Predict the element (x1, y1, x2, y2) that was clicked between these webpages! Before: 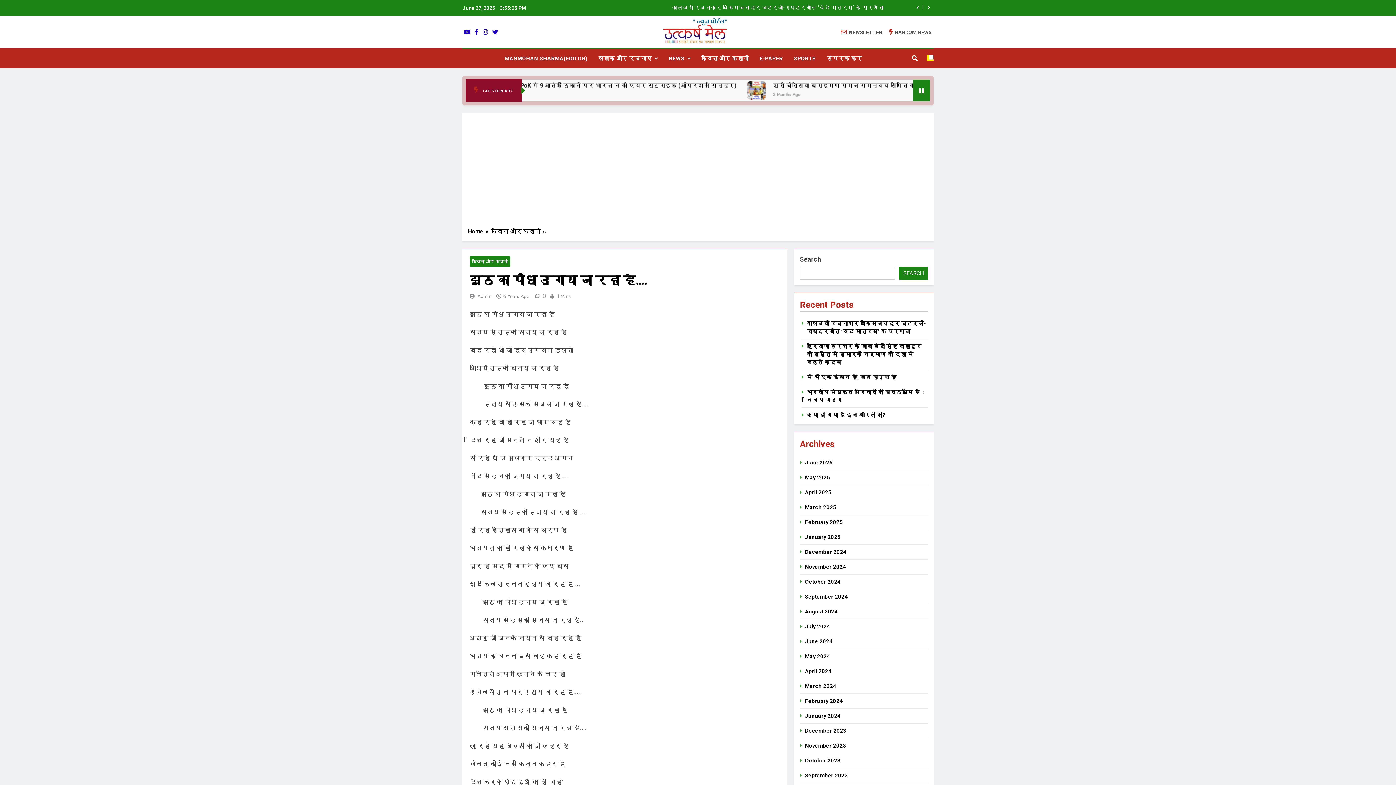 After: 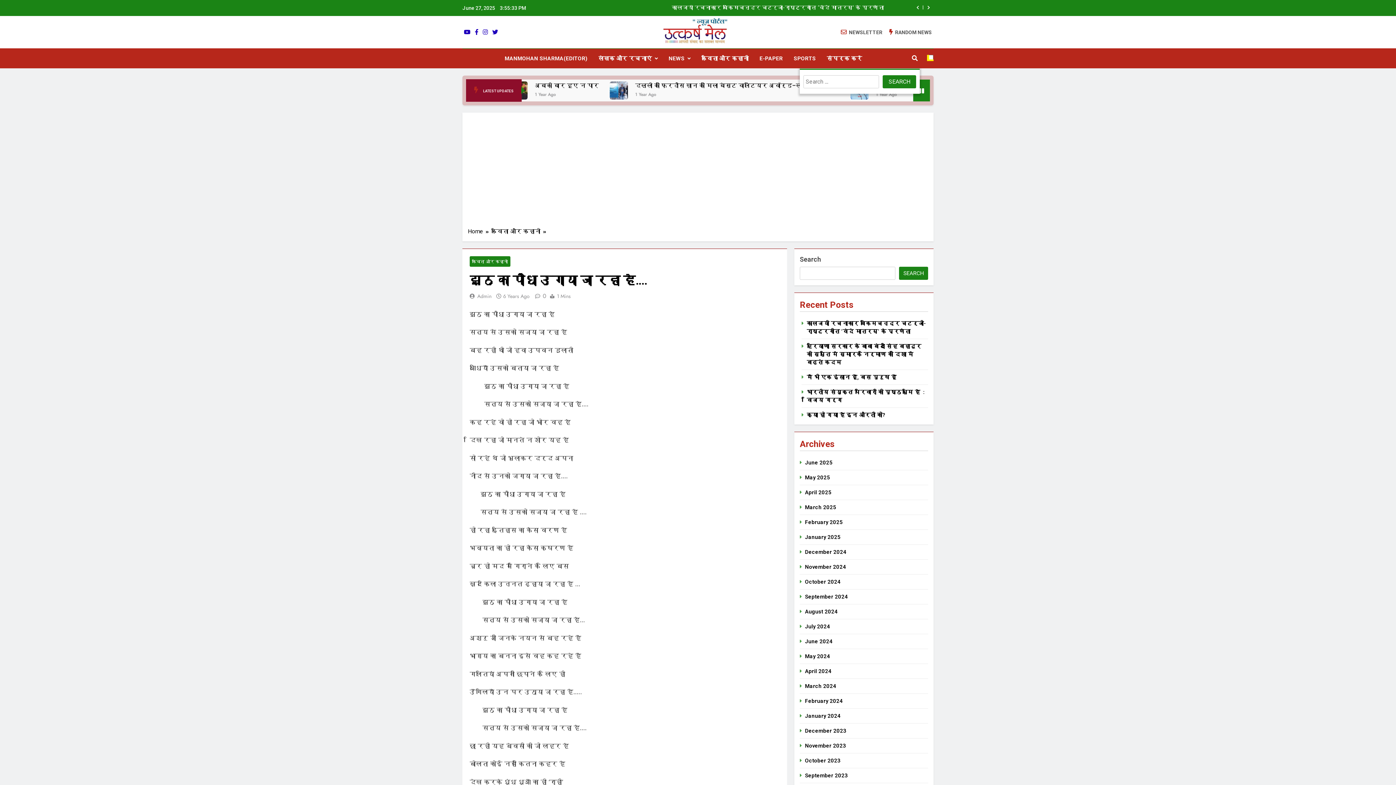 Action: bbox: (912, 55, 917, 61)